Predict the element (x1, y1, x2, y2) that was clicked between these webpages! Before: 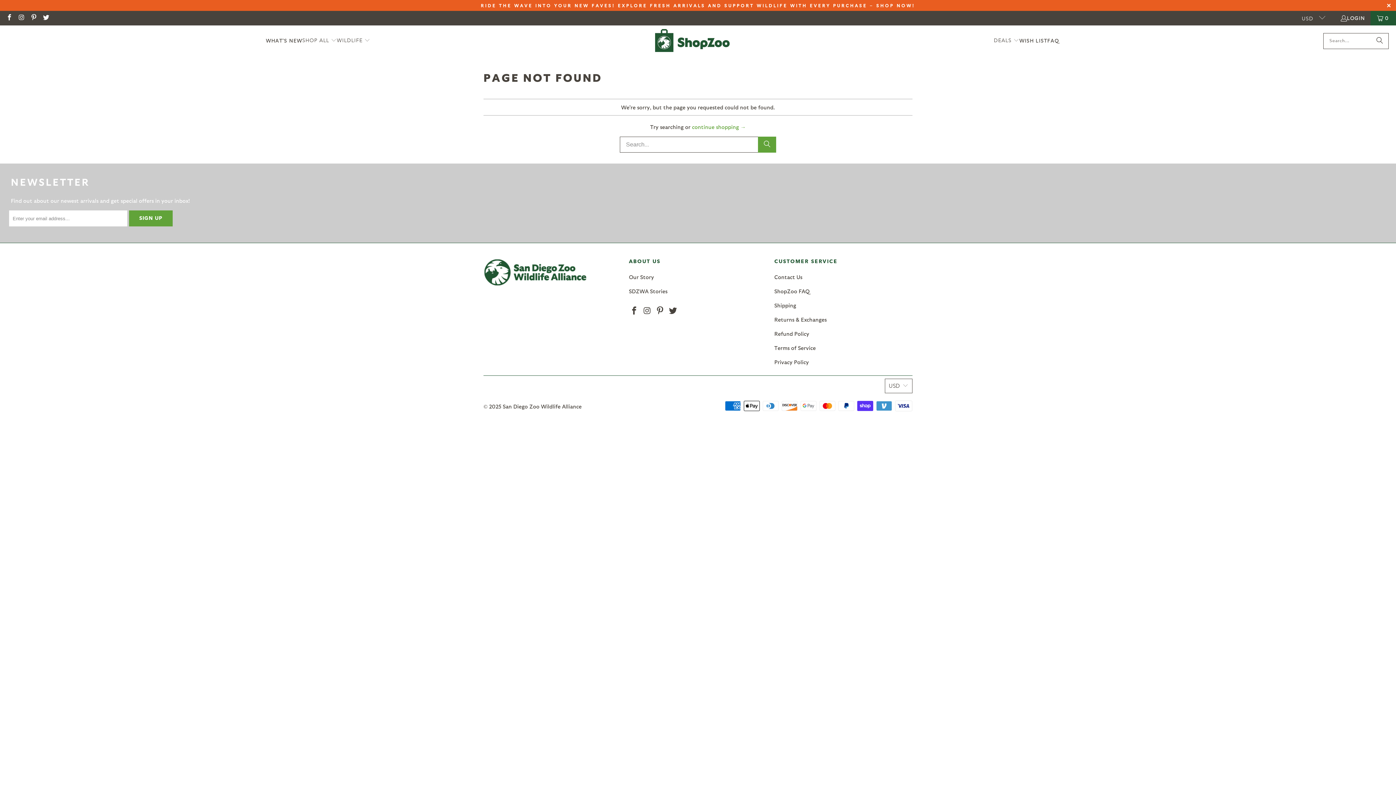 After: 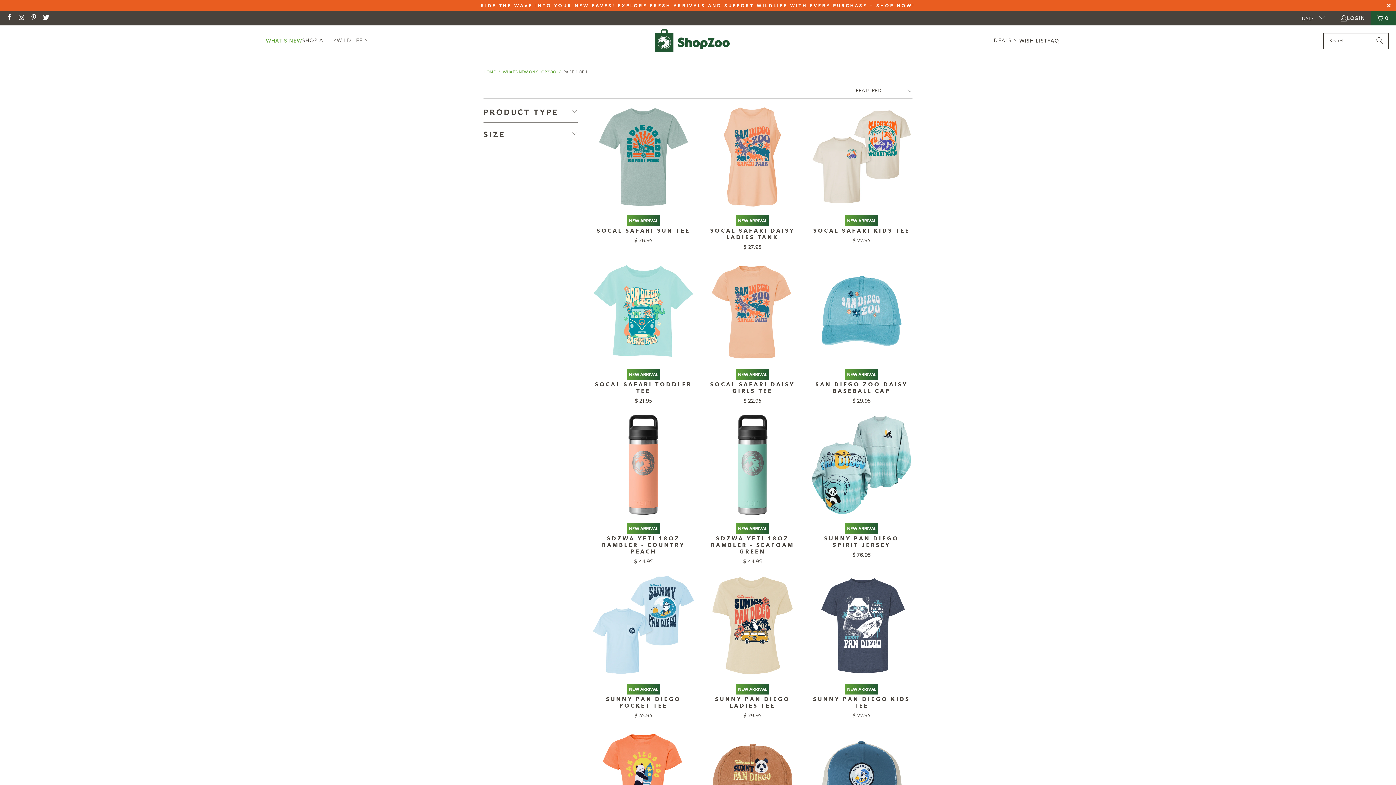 Action: bbox: (480, 2, 915, 7) label: RIDE THE WAVE INTO YOUR NEW FAVES! EXPLORE FRESH ARRIVALS AND SUPPORT WILDLIFE WITH EVERY PURCHASE – SHOP NOW!